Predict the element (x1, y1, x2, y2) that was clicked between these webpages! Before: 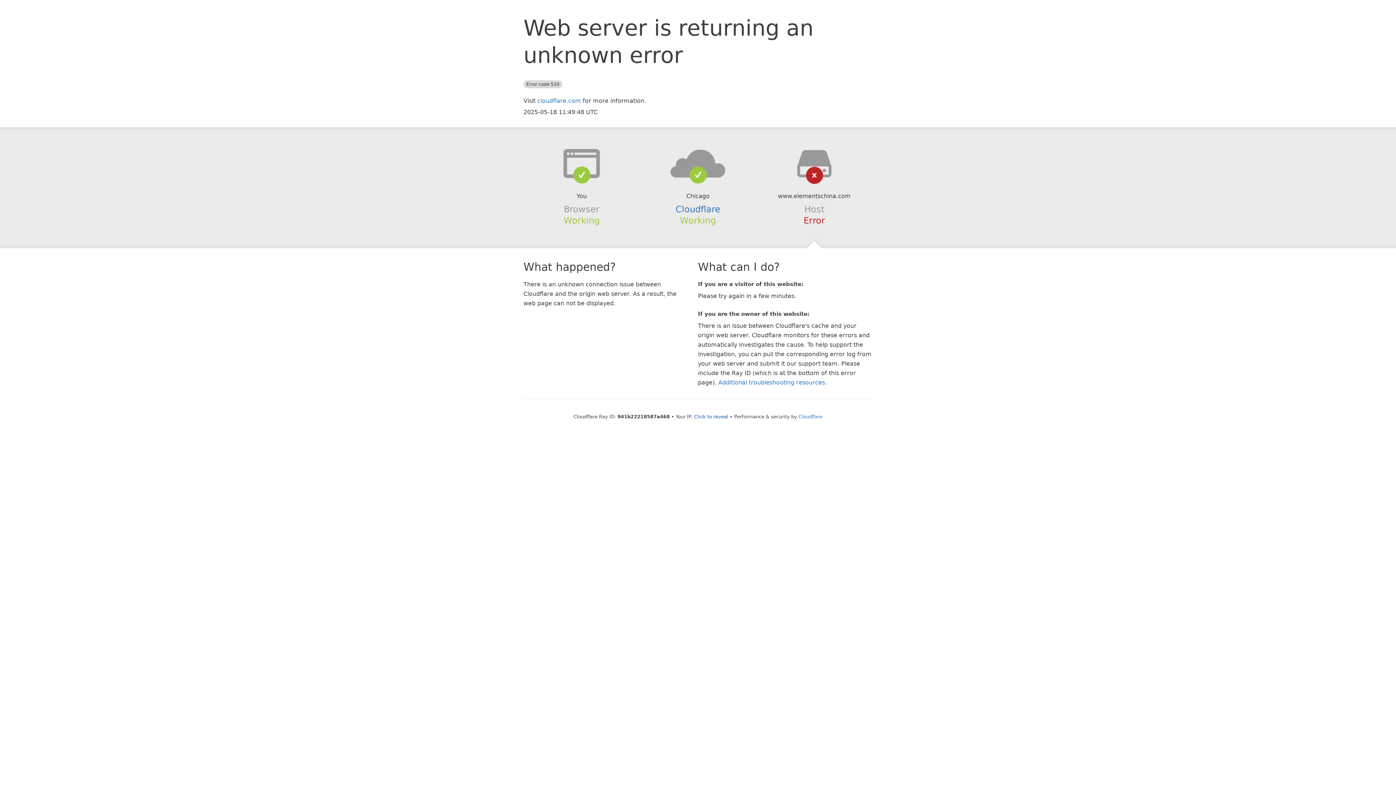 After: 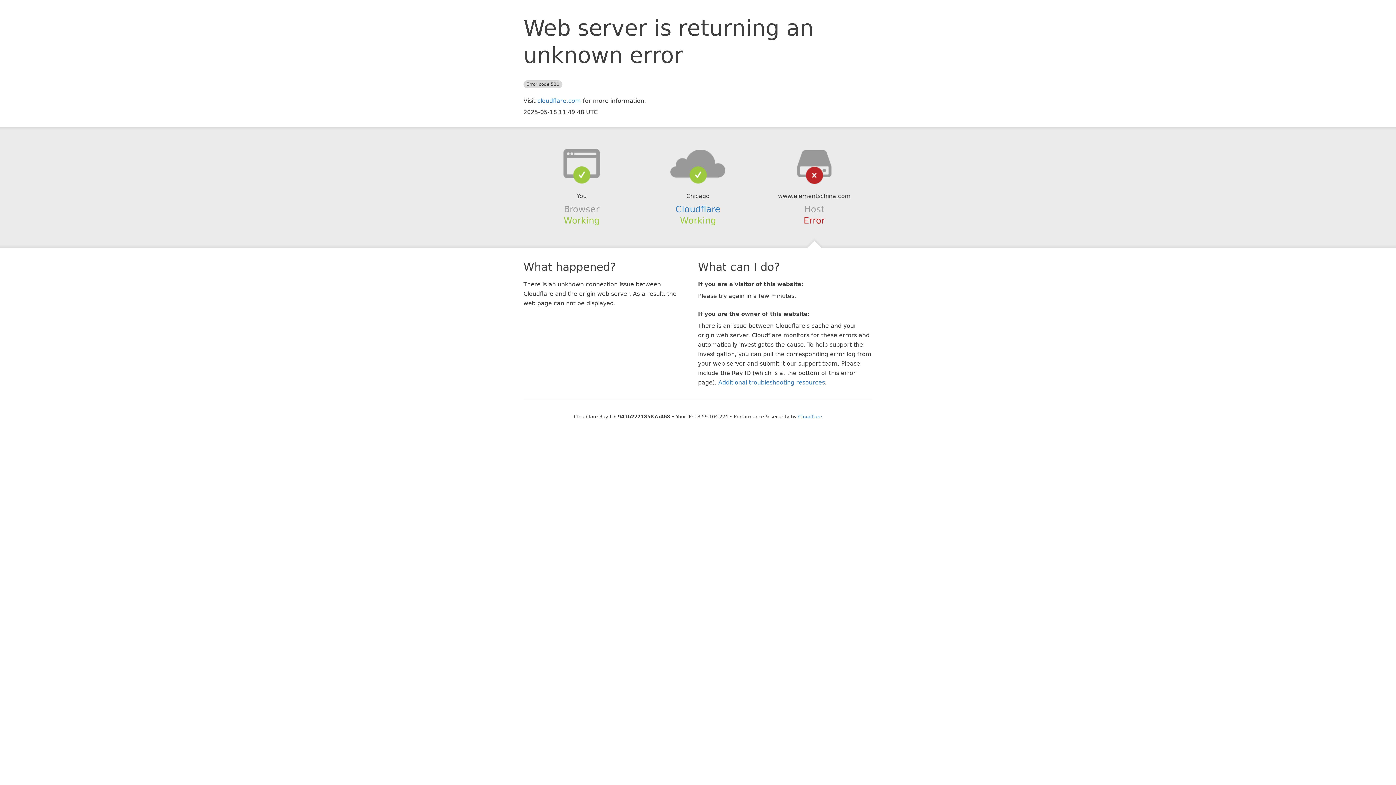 Action: label: Click to reveal bbox: (694, 414, 728, 419)